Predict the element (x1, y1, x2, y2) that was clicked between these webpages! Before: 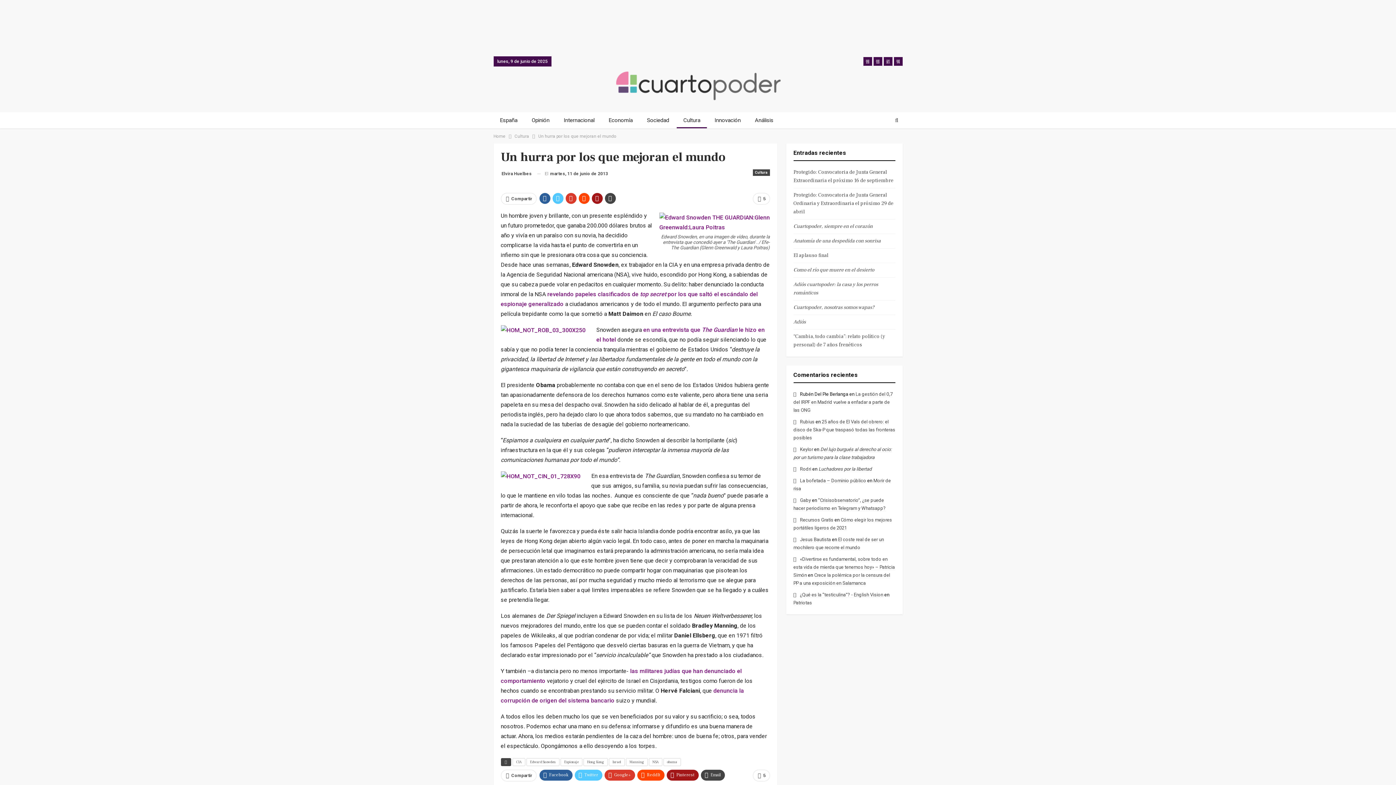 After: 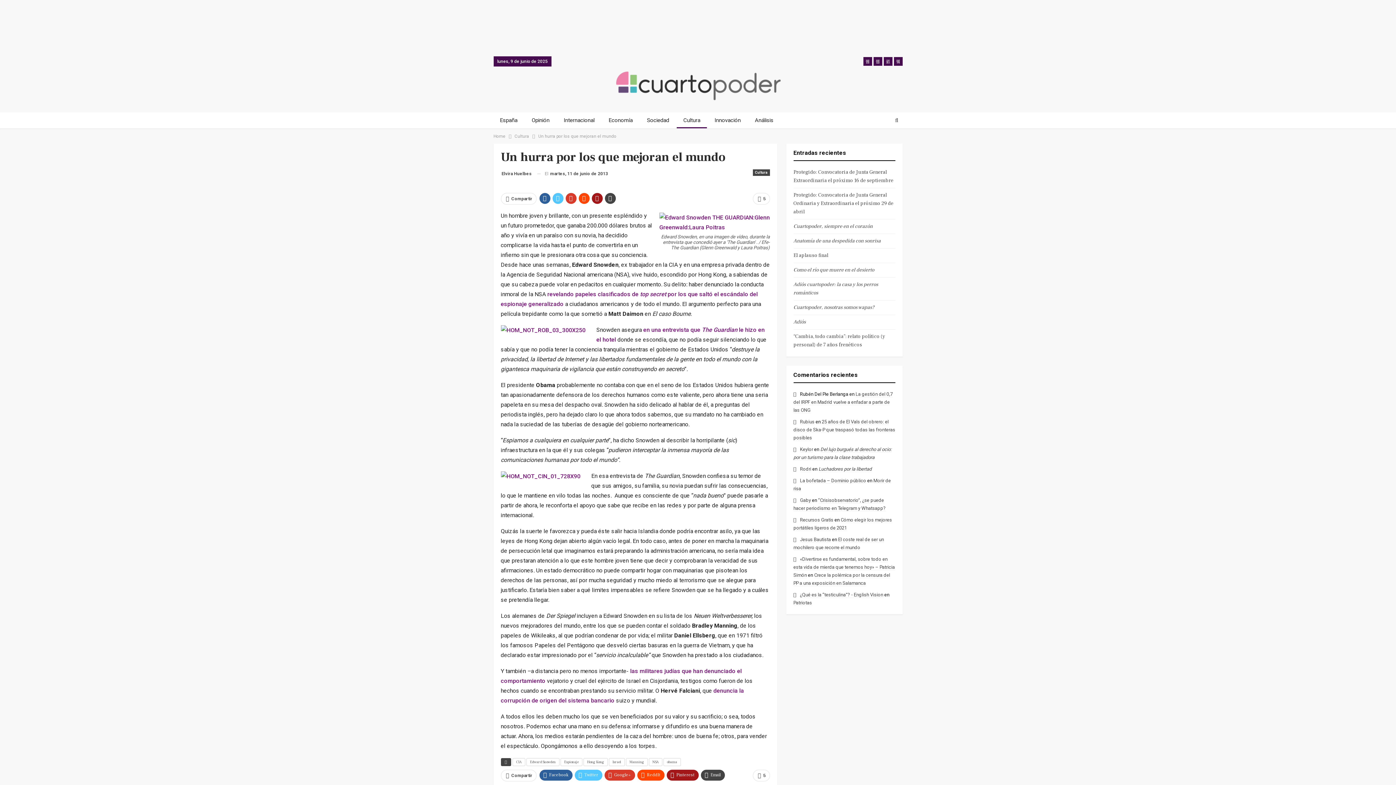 Action: bbox: (863, 58, 872, 63)